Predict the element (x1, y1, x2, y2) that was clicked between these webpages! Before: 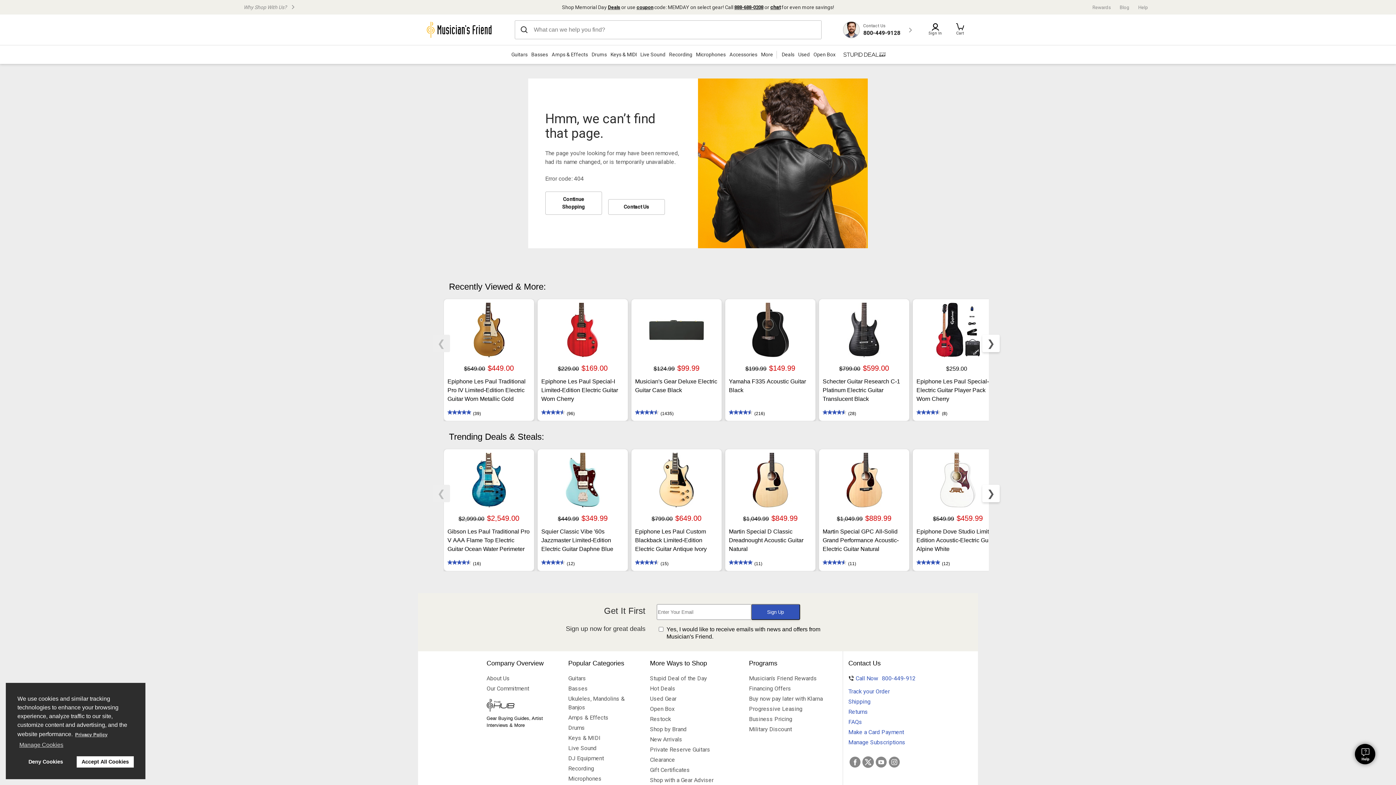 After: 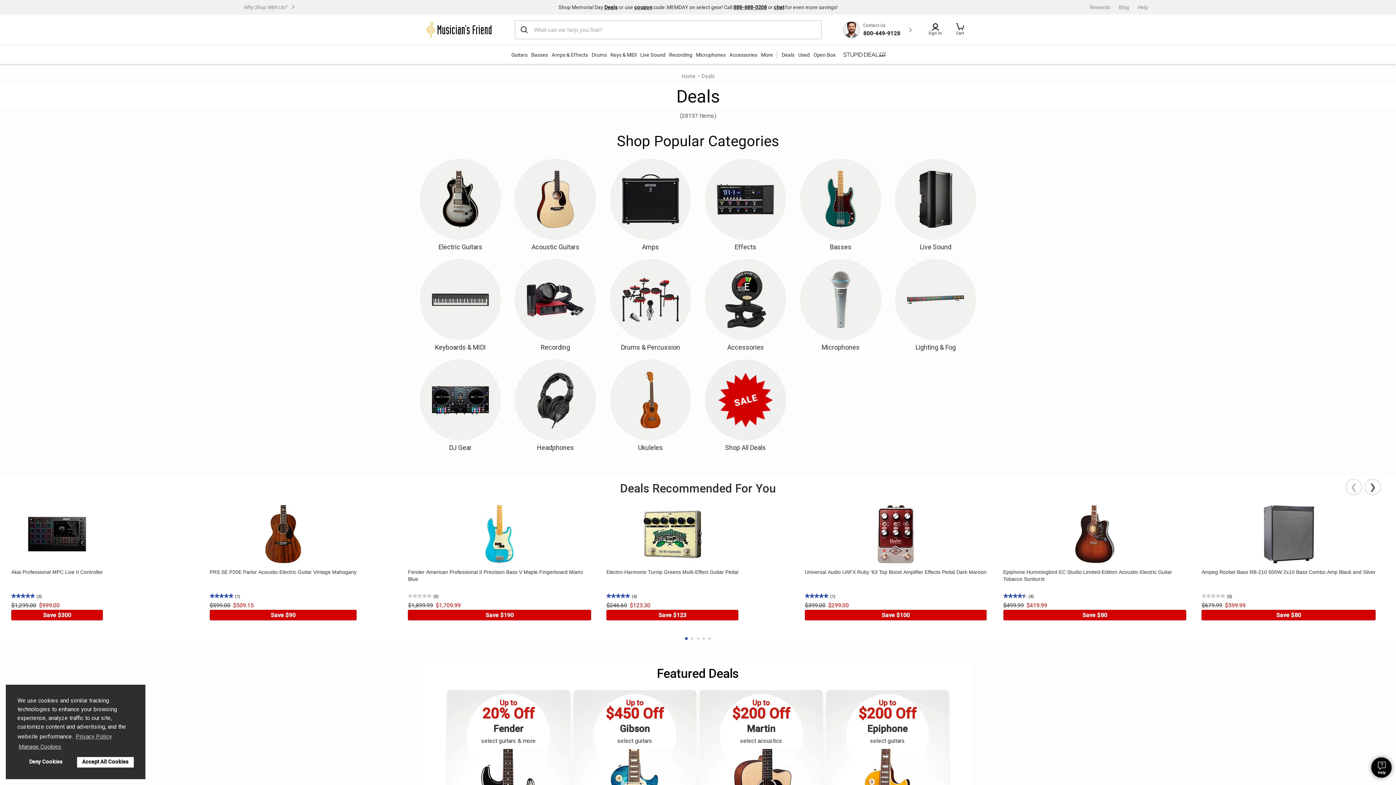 Action: label: Deals bbox: (780, 48, 796, 60)